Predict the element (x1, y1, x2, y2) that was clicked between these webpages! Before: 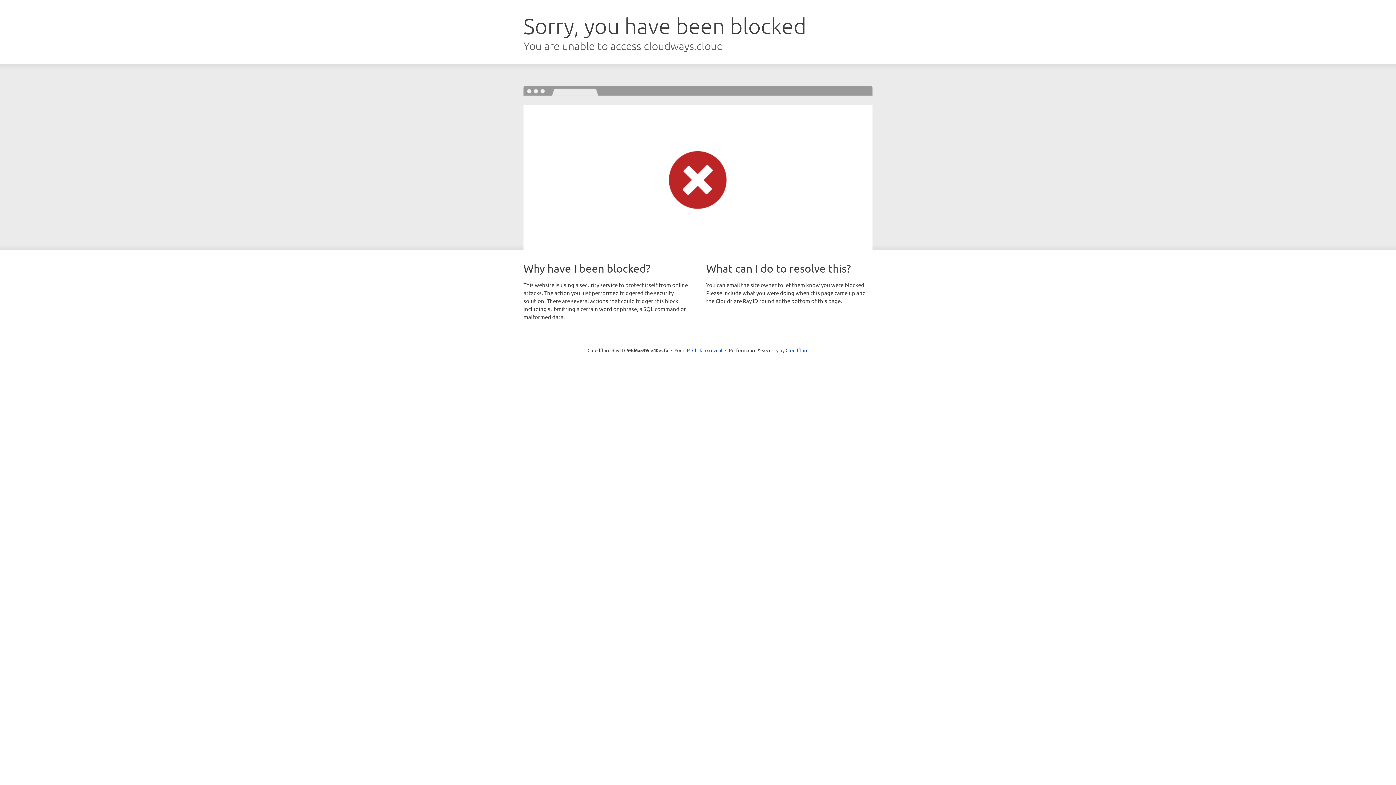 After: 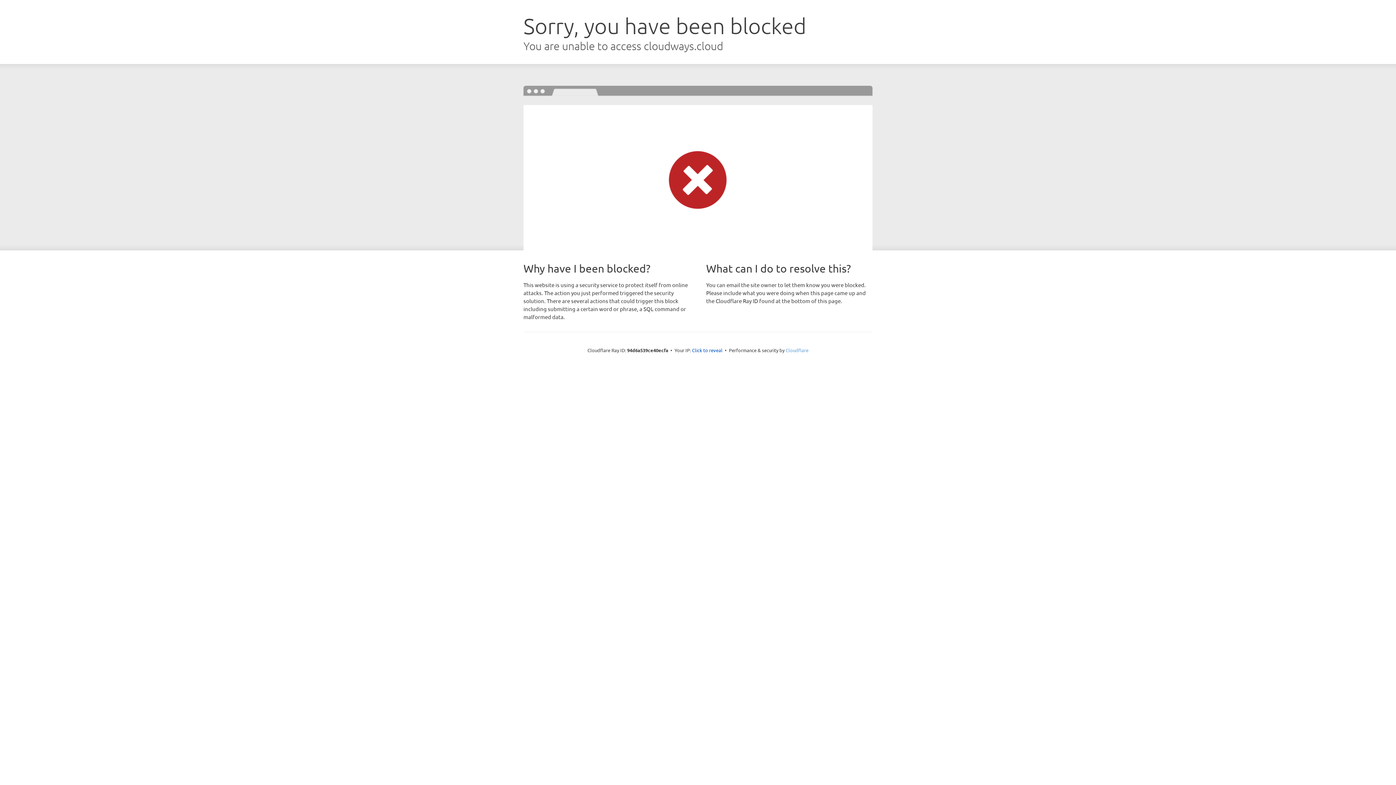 Action: bbox: (785, 347, 808, 353) label: Cloudflare